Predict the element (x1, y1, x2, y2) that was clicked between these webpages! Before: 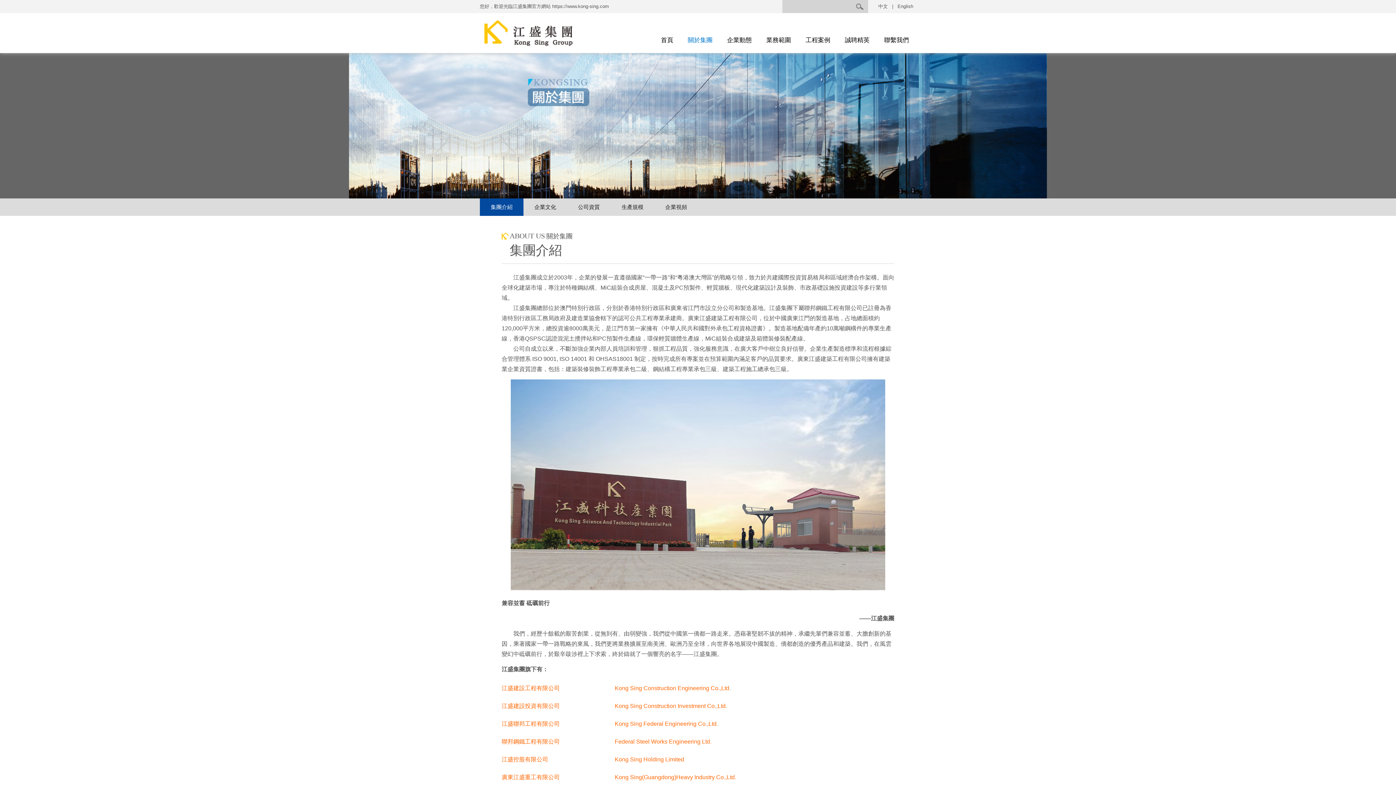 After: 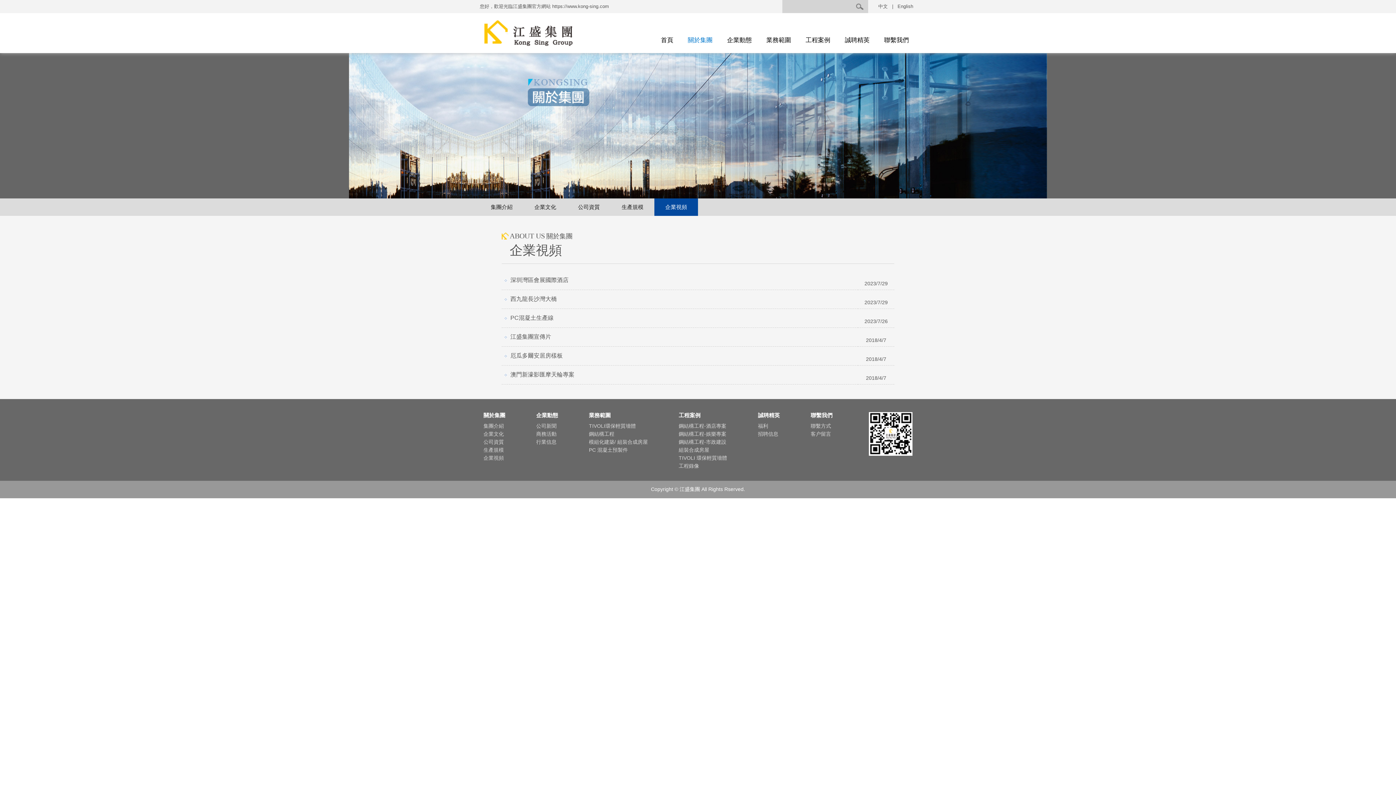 Action: bbox: (654, 198, 698, 216) label: 企業視頻